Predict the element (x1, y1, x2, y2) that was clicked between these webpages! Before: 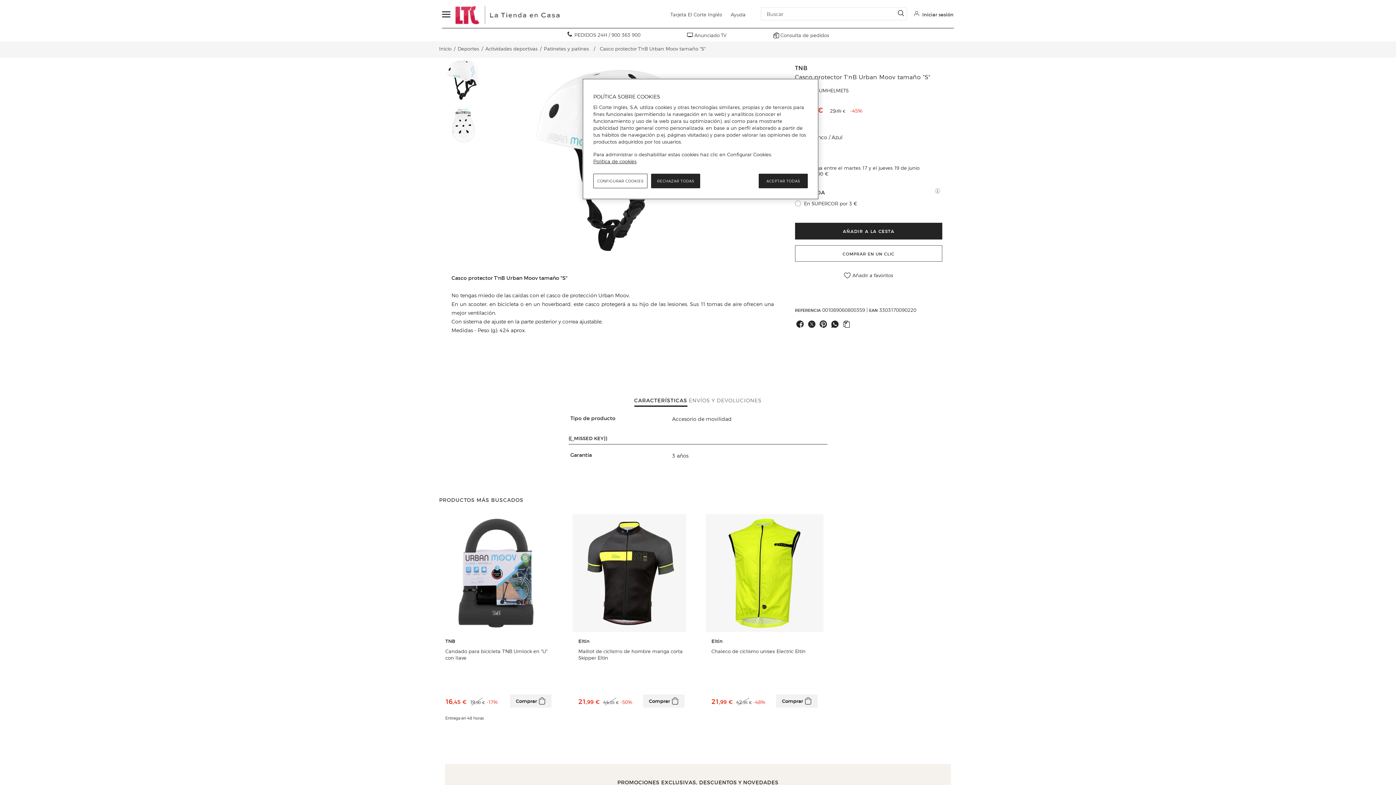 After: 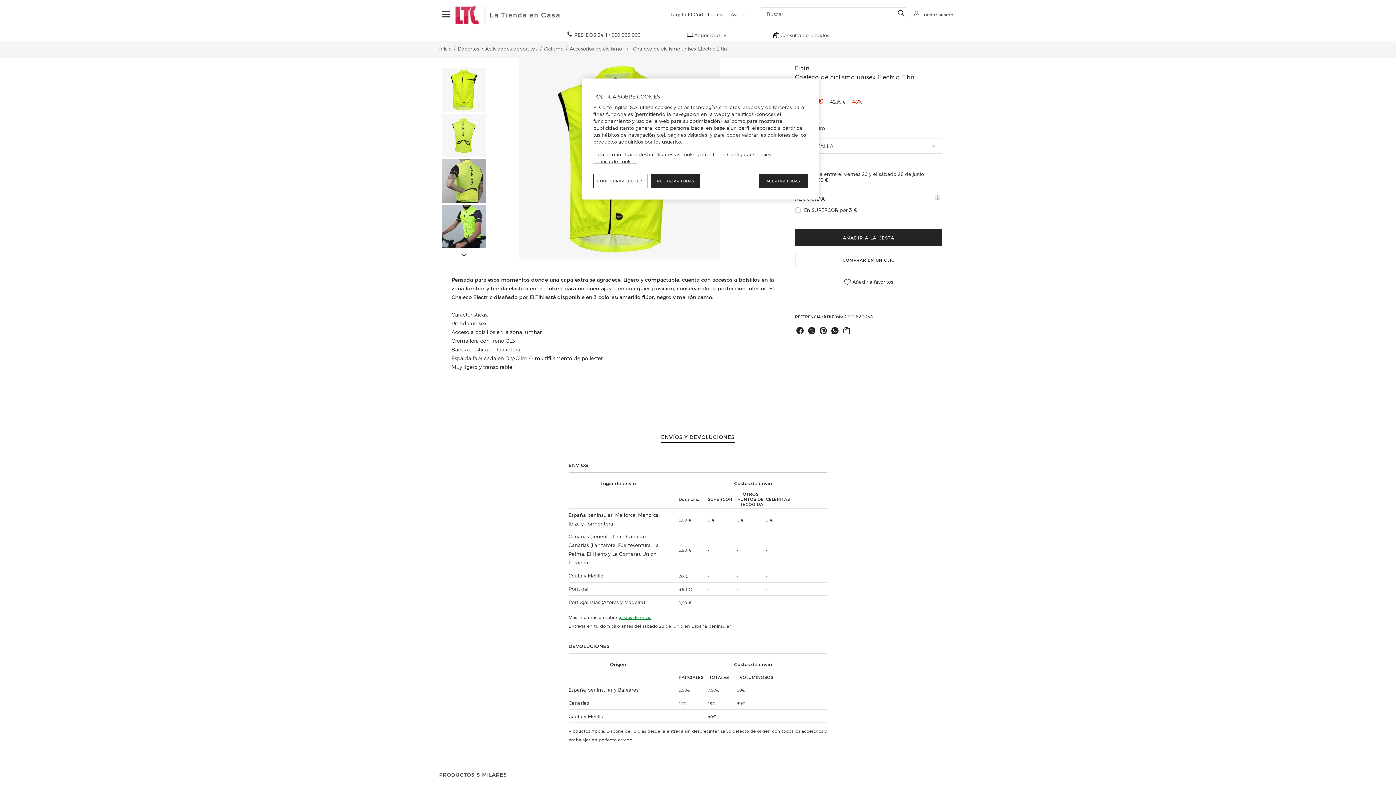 Action: bbox: (711, 648, 817, 654) label: Chaleco de ciclismo unisex Electric Eltin